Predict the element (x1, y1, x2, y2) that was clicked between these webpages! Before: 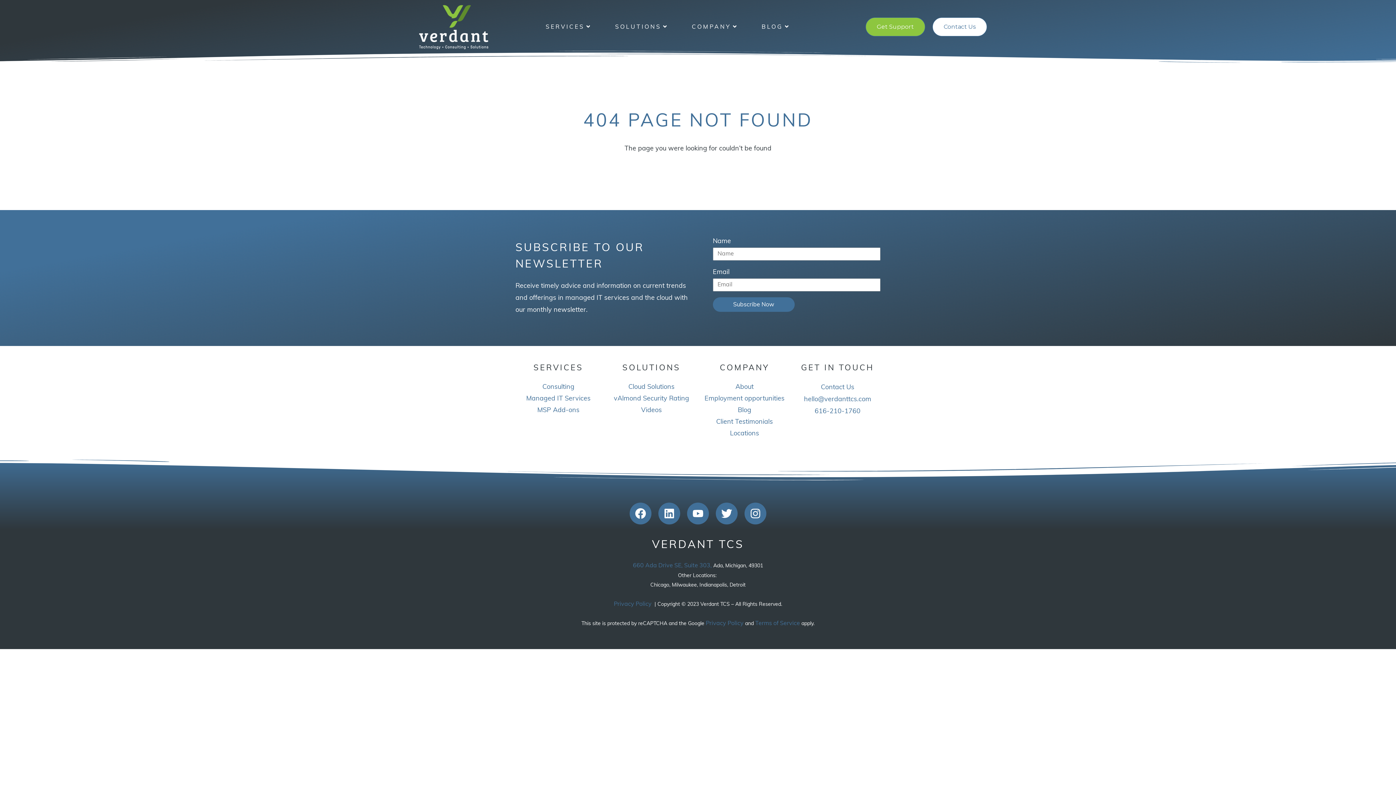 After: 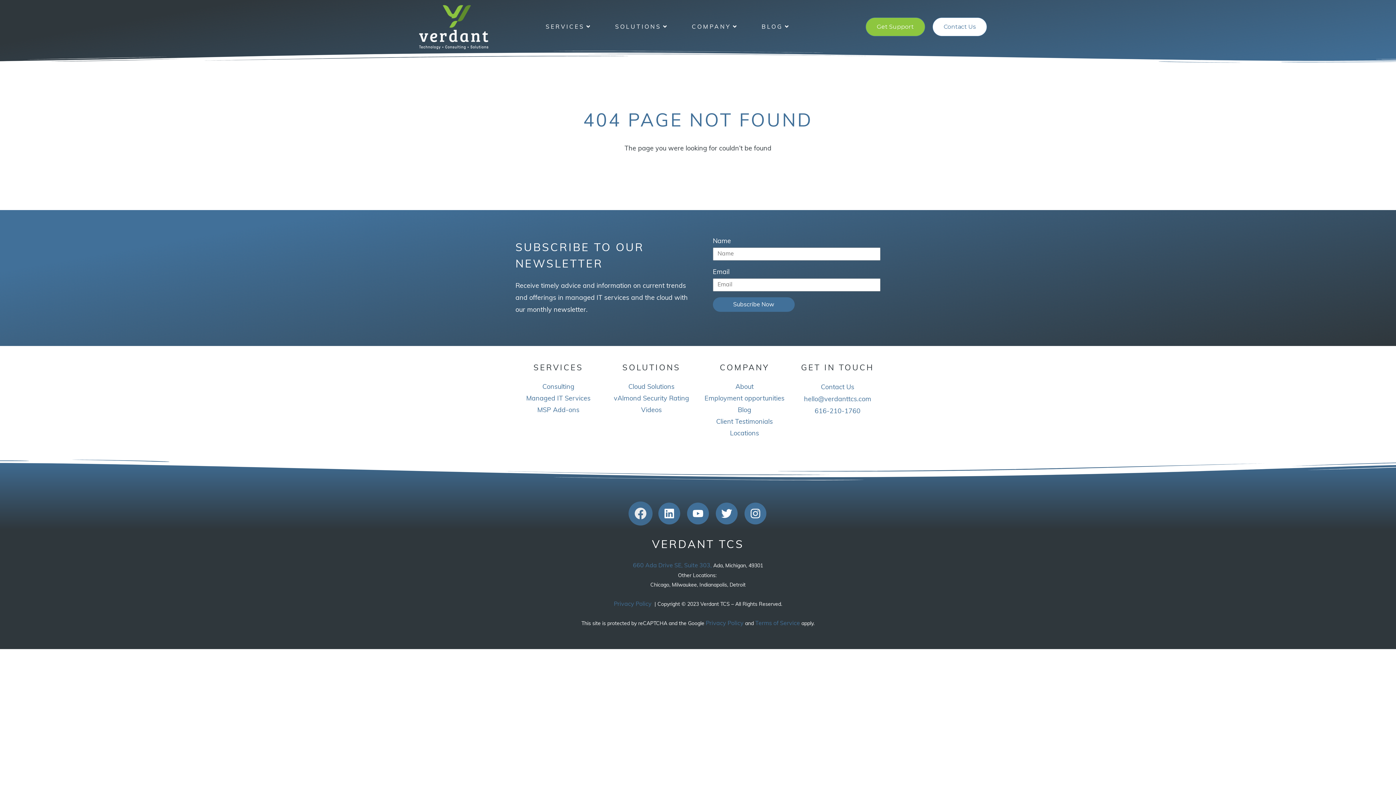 Action: bbox: (629, 502, 651, 524) label: Facebook